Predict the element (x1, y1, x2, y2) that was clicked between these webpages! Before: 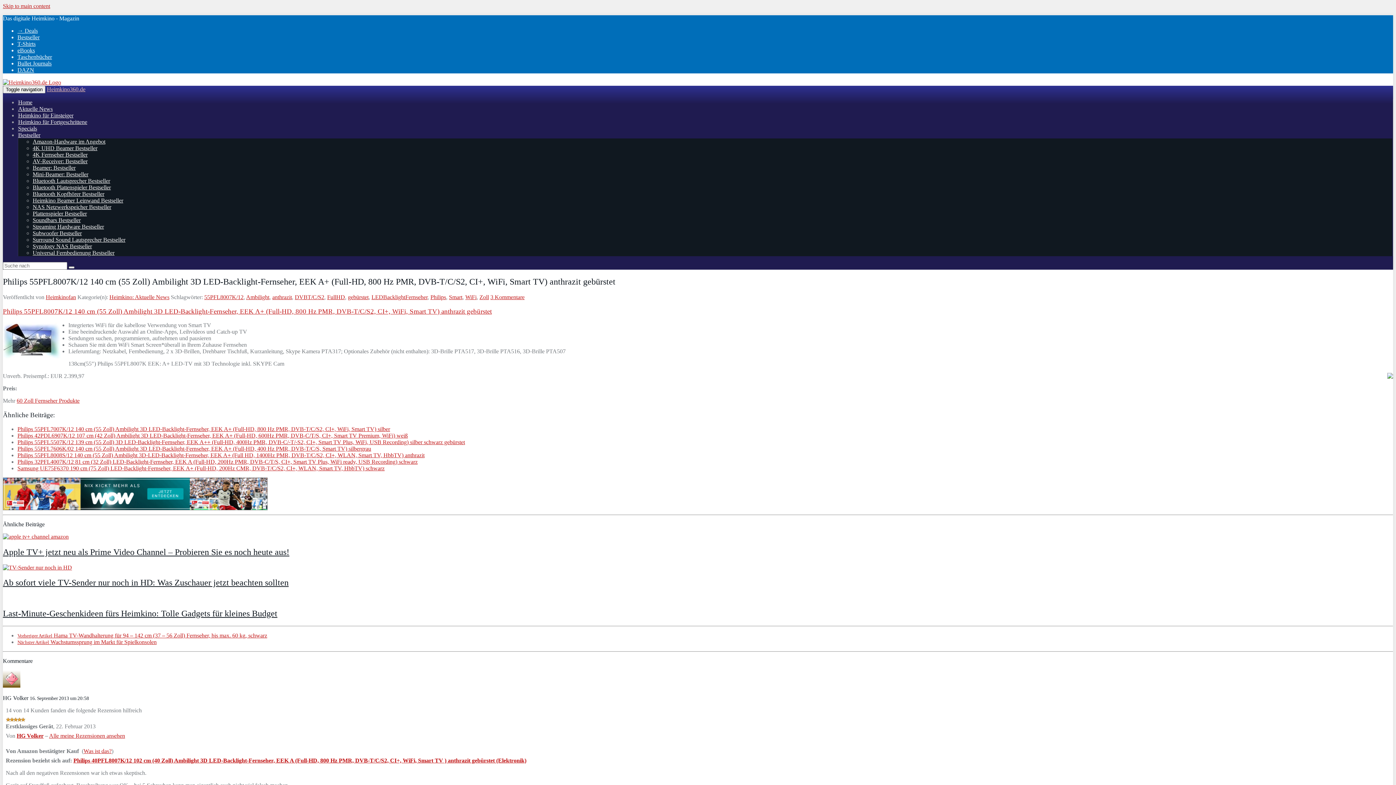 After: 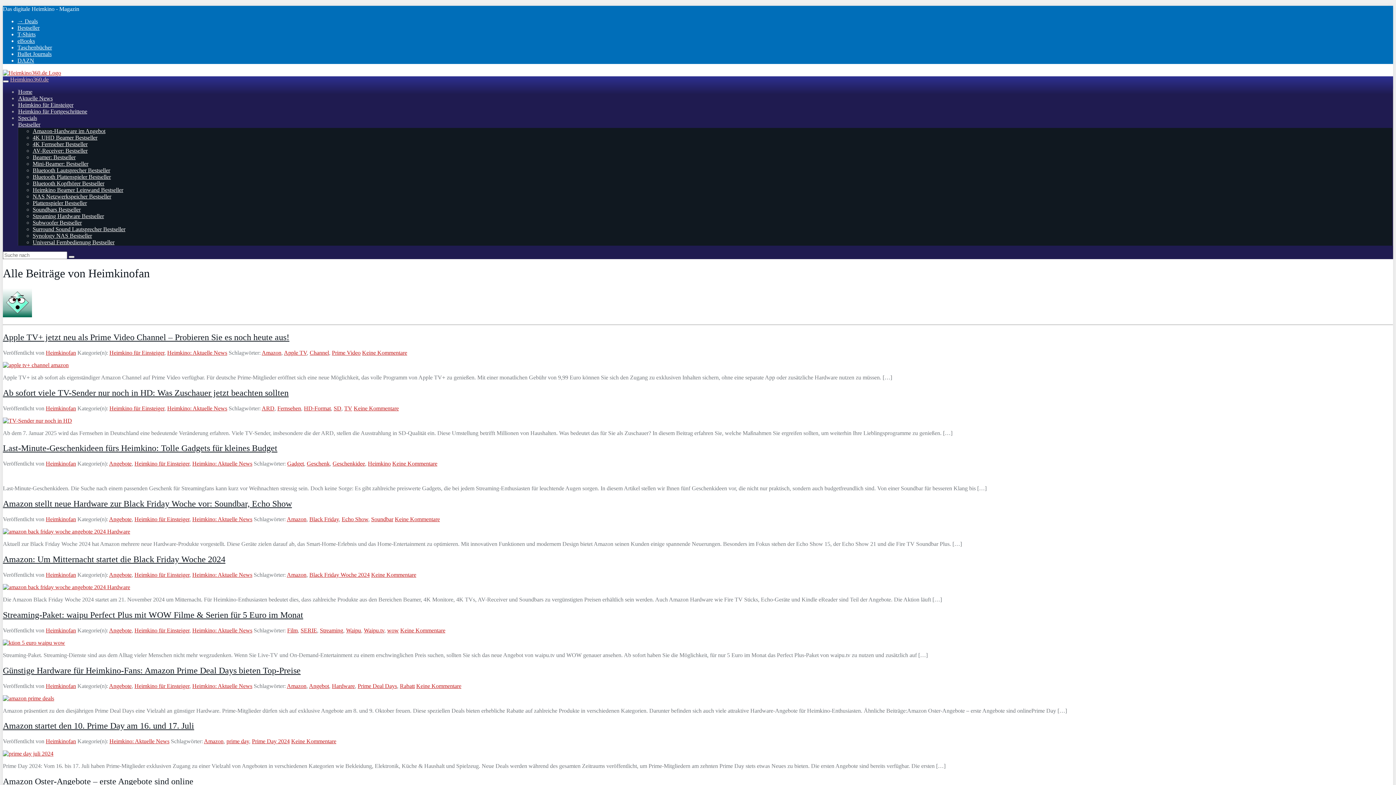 Action: bbox: (45, 294, 76, 300) label: Heimkinofan